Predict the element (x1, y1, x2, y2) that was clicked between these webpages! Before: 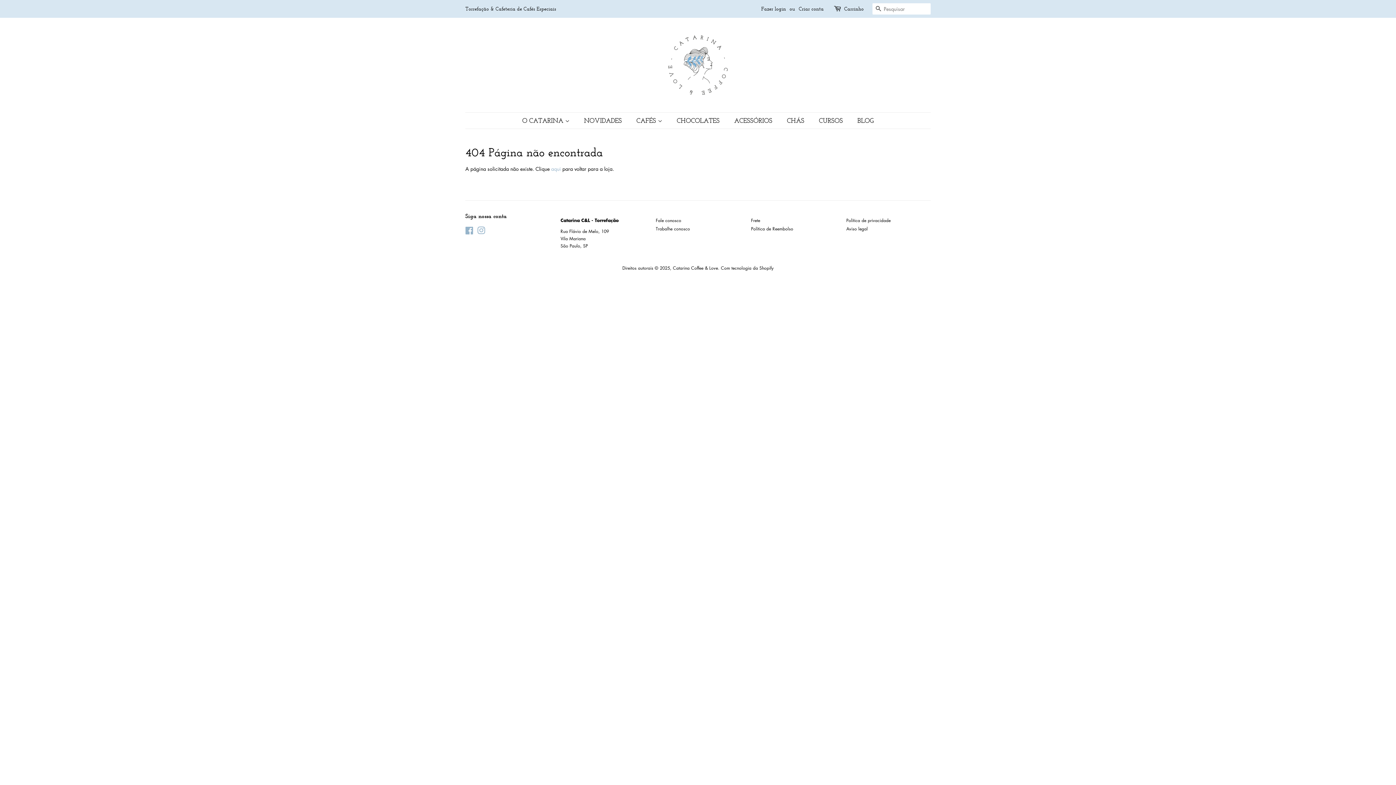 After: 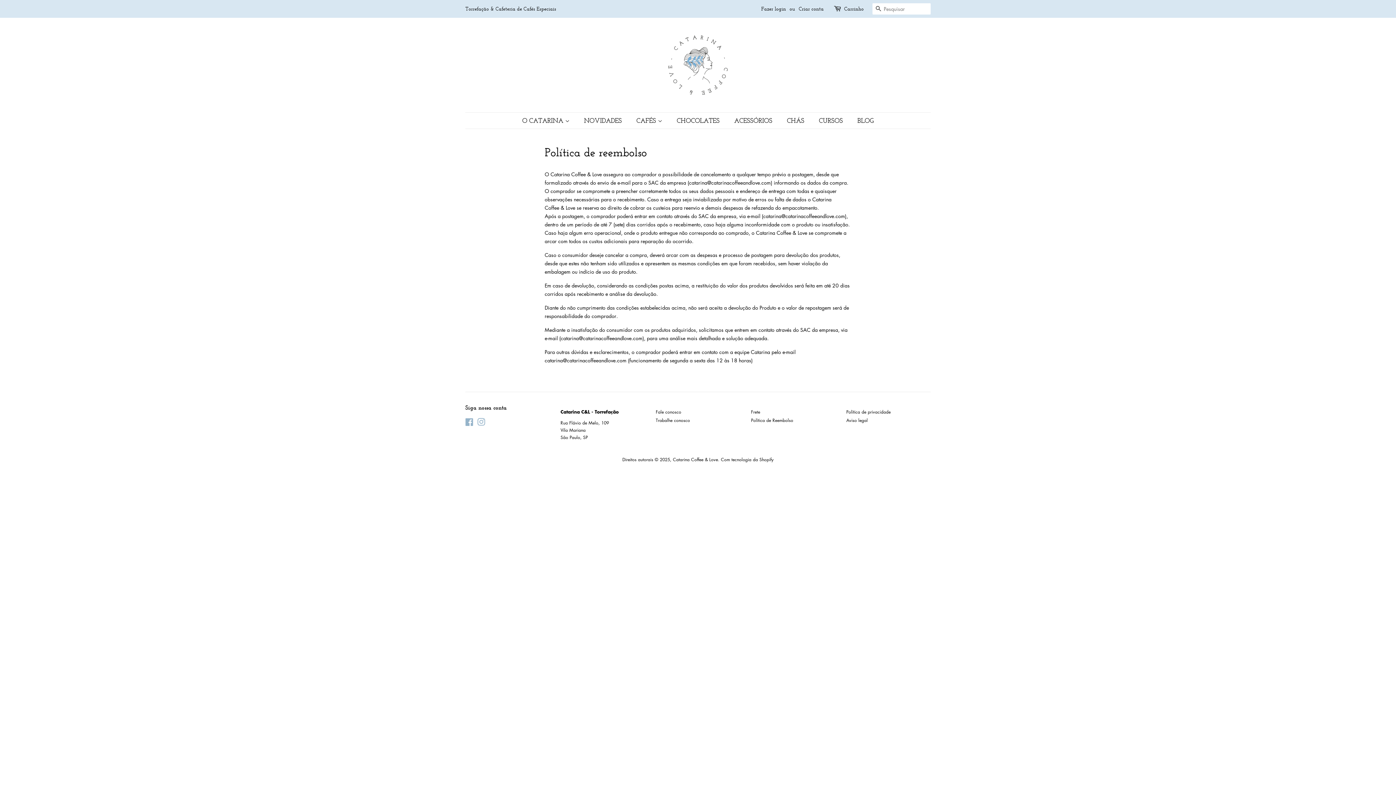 Action: bbox: (751, 225, 793, 231) label: Política de Reembolso